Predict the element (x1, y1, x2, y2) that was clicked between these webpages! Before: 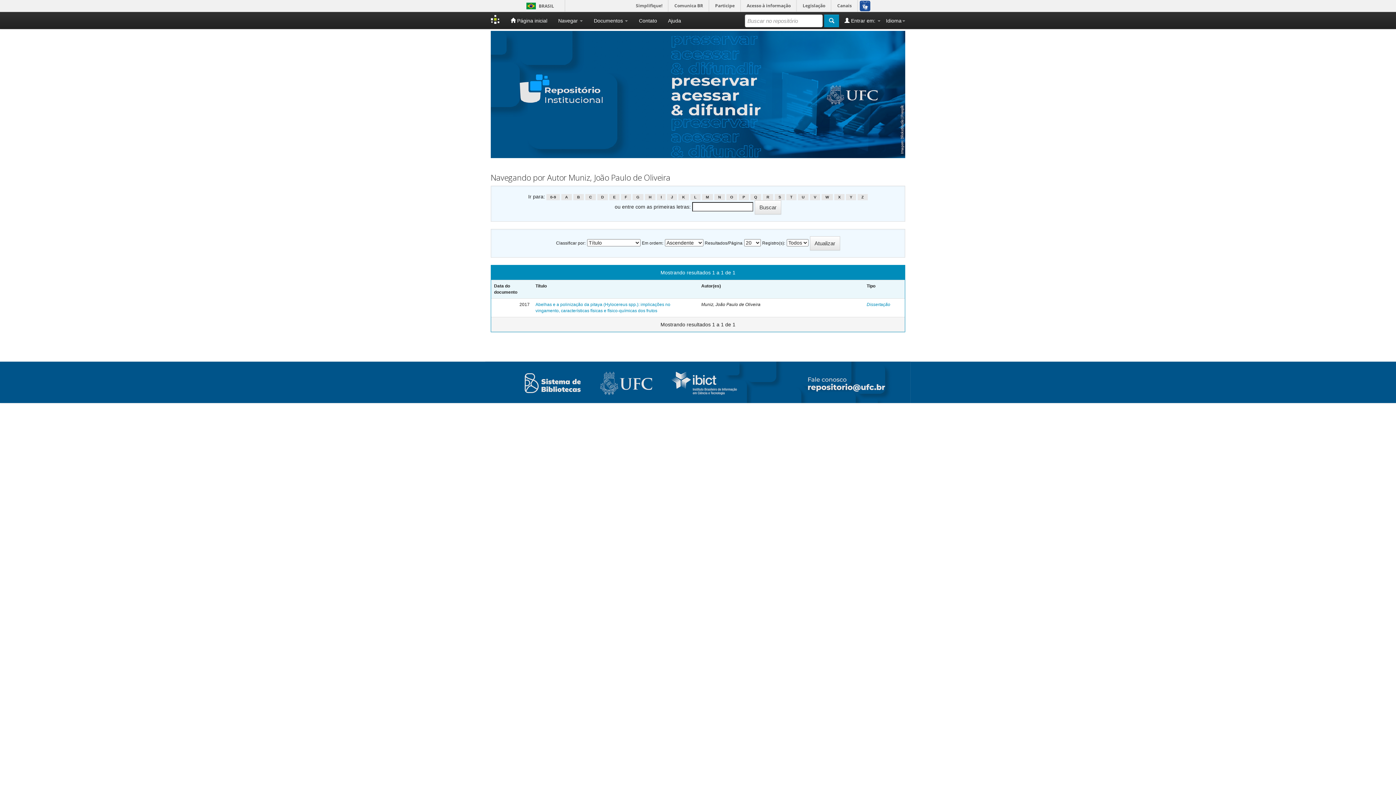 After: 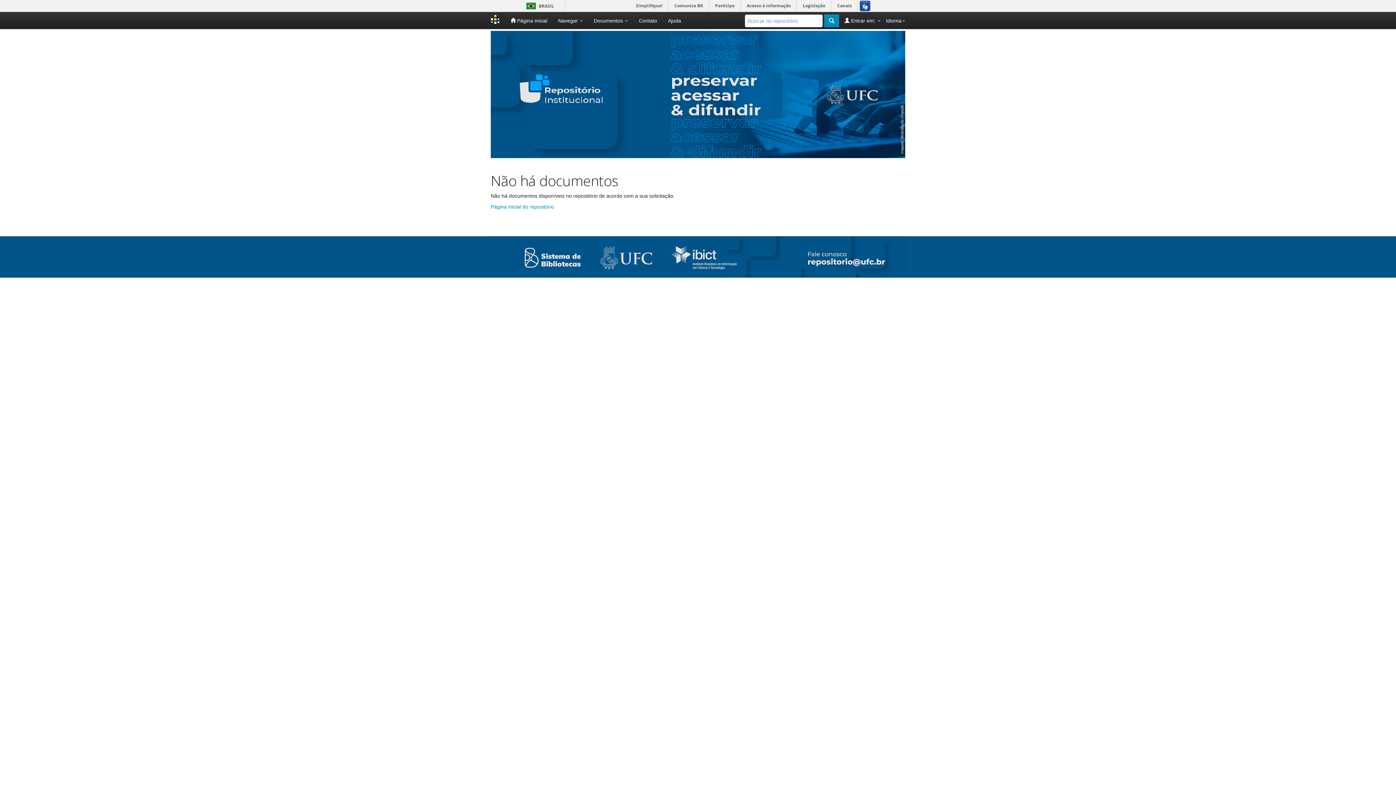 Action: bbox: (585, 194, 596, 200) label: C